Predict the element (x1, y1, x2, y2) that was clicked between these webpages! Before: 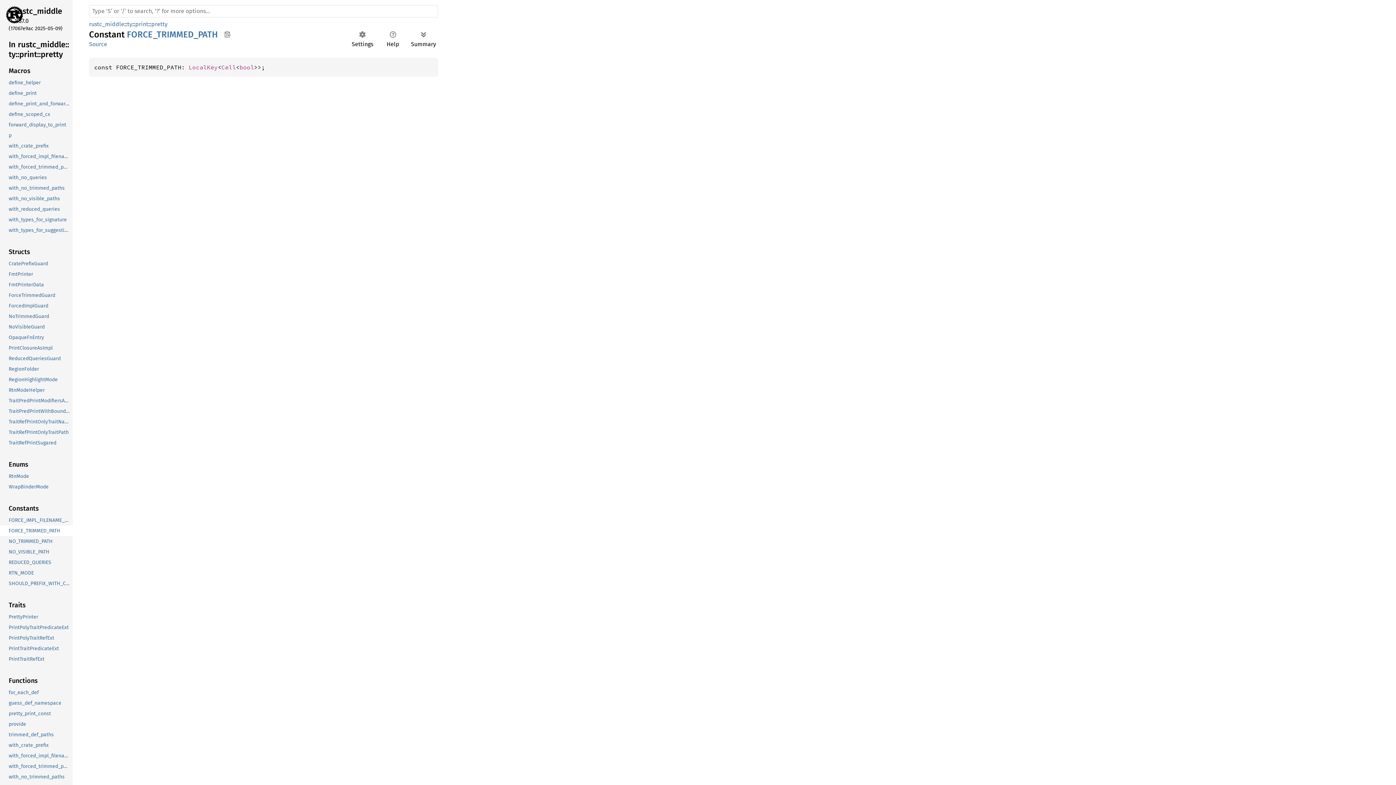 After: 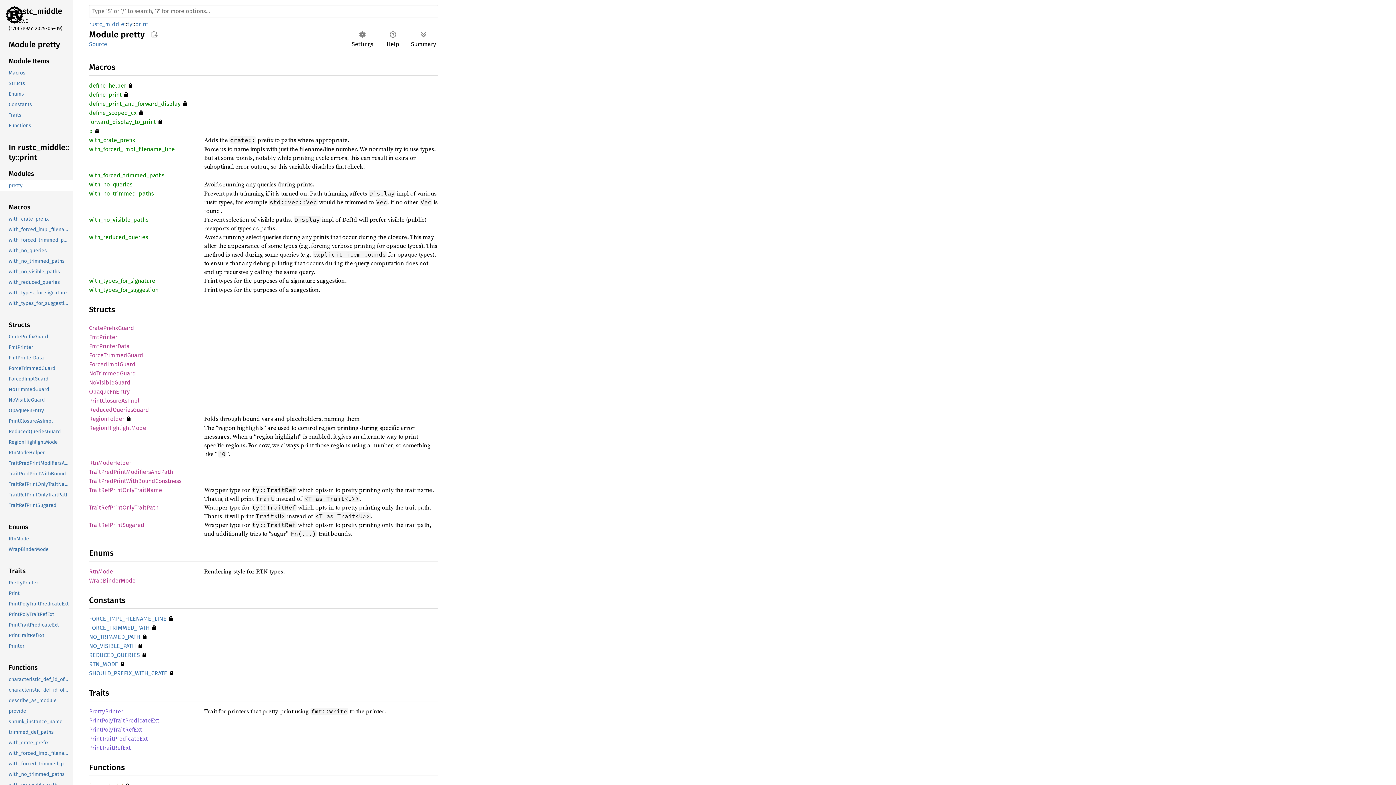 Action: label: In rustc_middle::ty::print::pretty bbox: (-1, 38, 71, 60)